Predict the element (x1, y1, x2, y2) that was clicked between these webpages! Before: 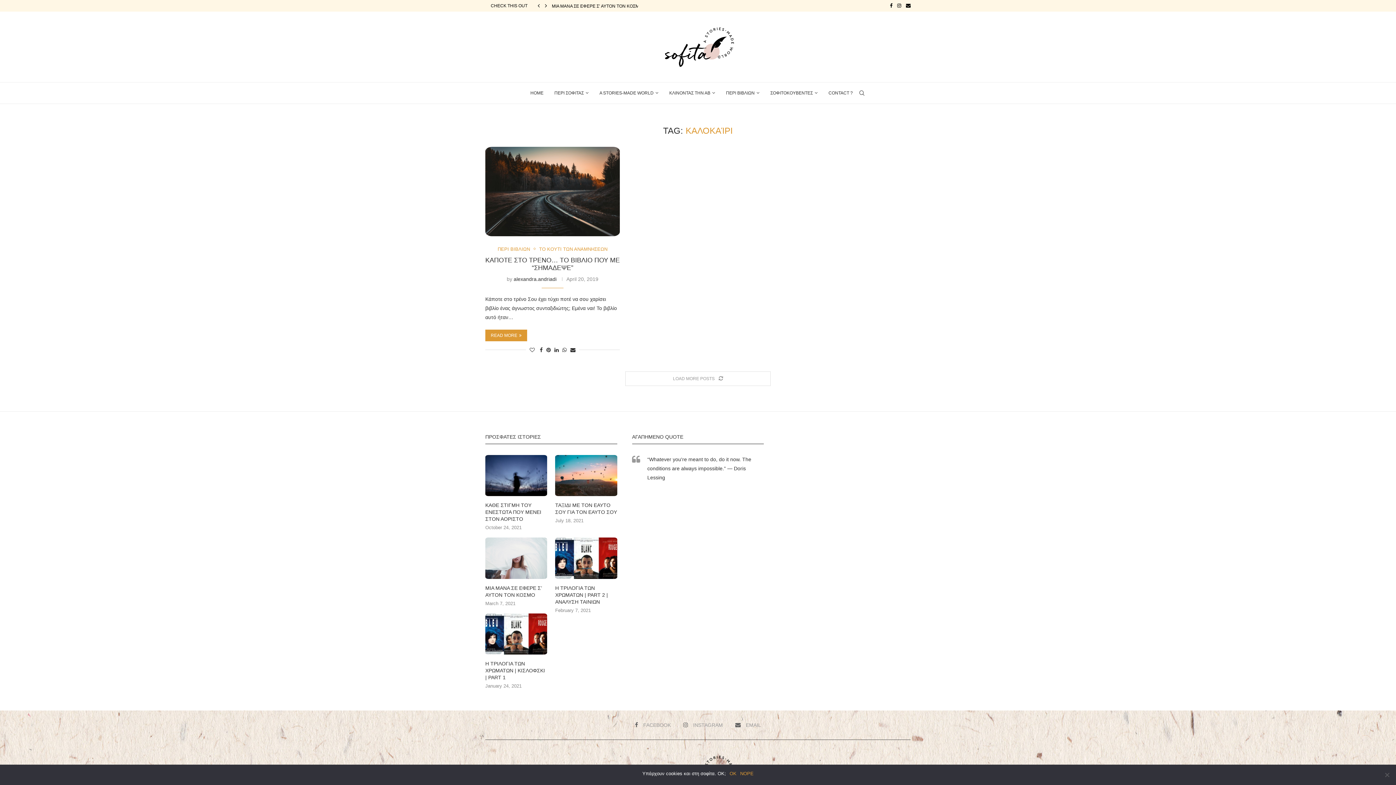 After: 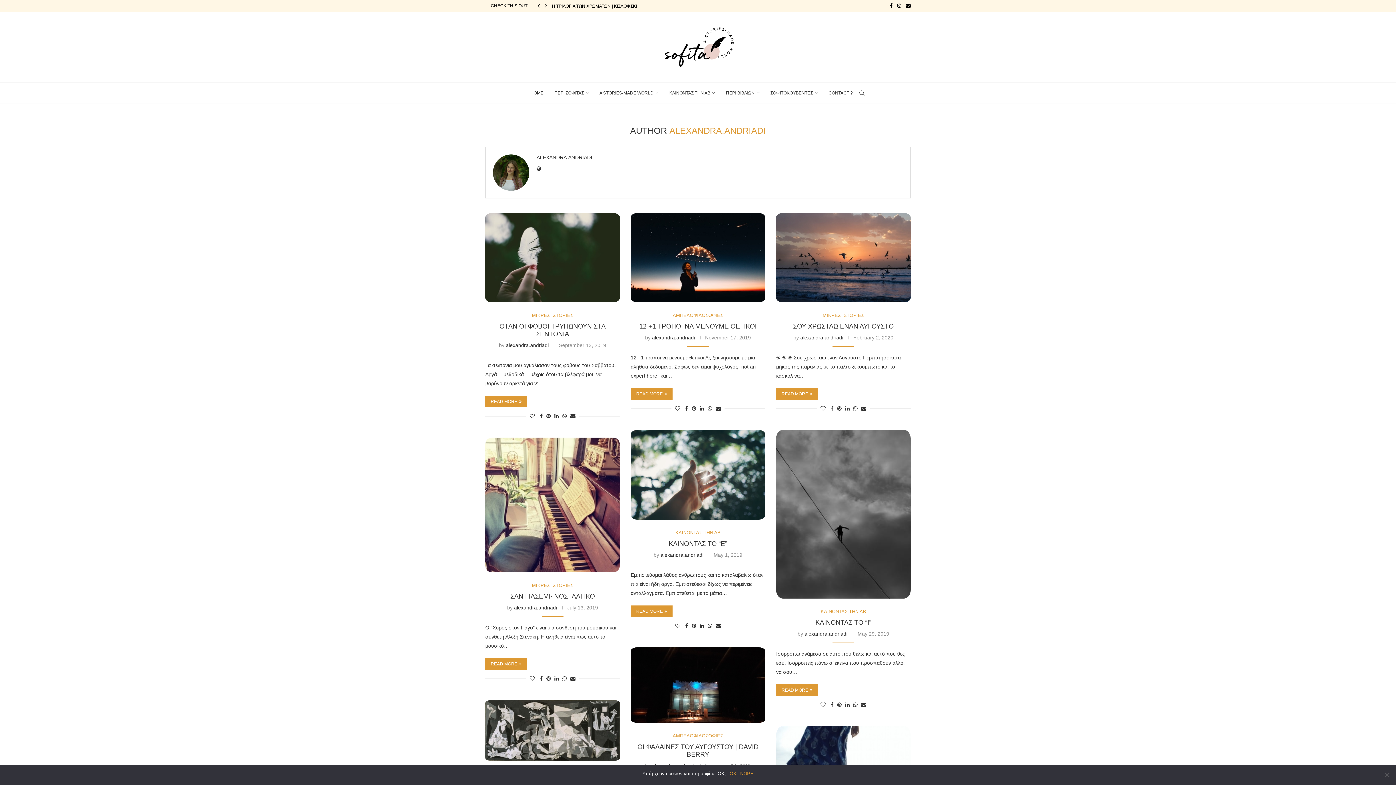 Action: bbox: (513, 276, 556, 282) label: alexandra.andriadi